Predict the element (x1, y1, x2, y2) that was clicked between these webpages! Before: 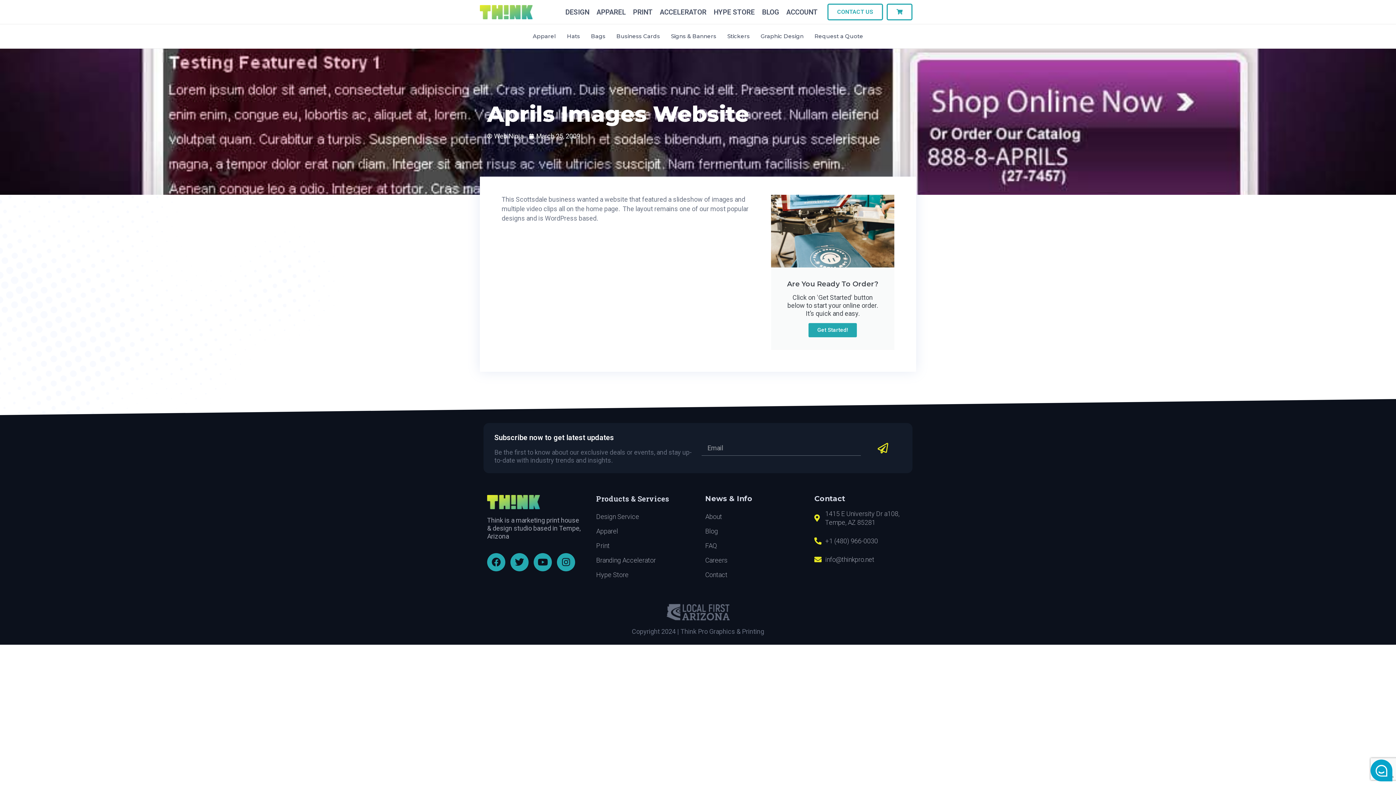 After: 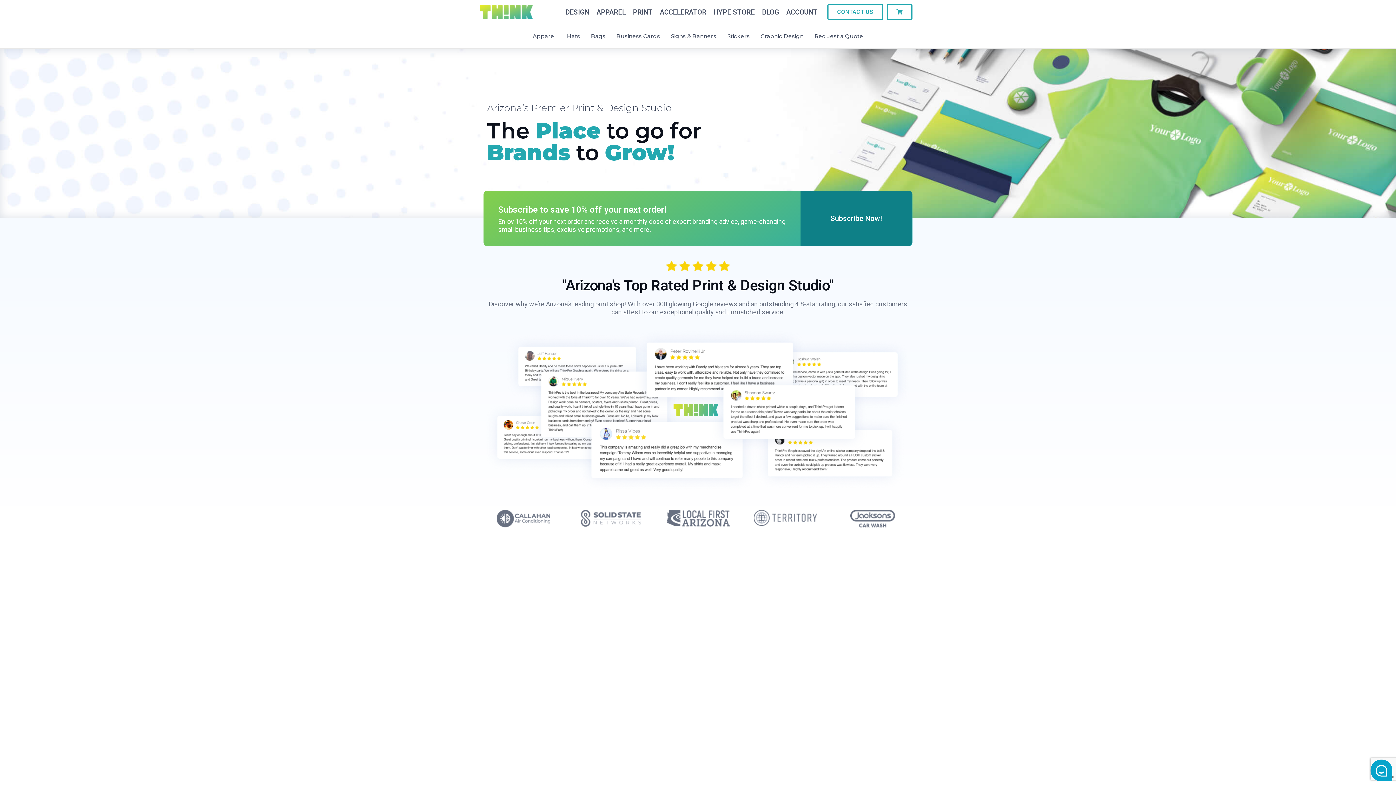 Action: bbox: (529, 132, 580, 140) label: March 25, 2009